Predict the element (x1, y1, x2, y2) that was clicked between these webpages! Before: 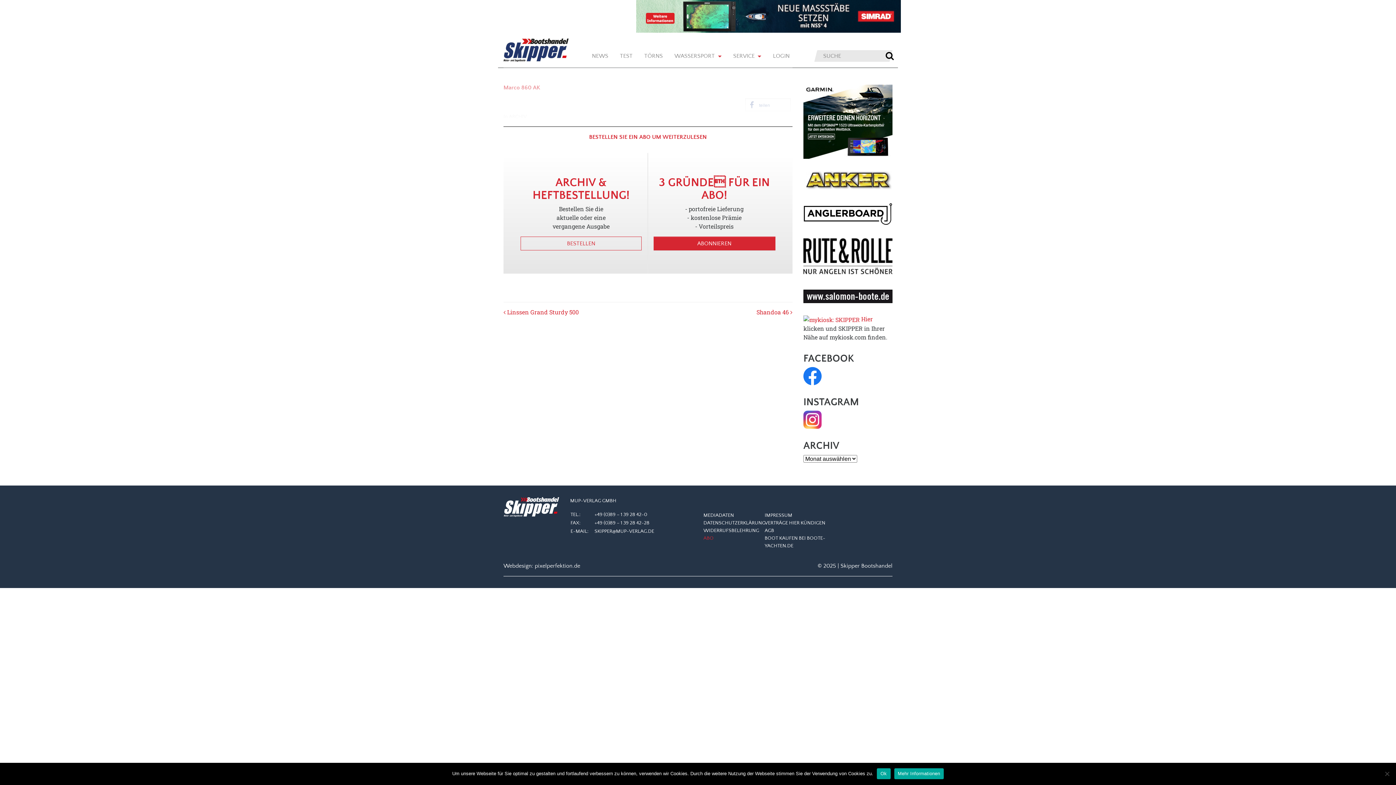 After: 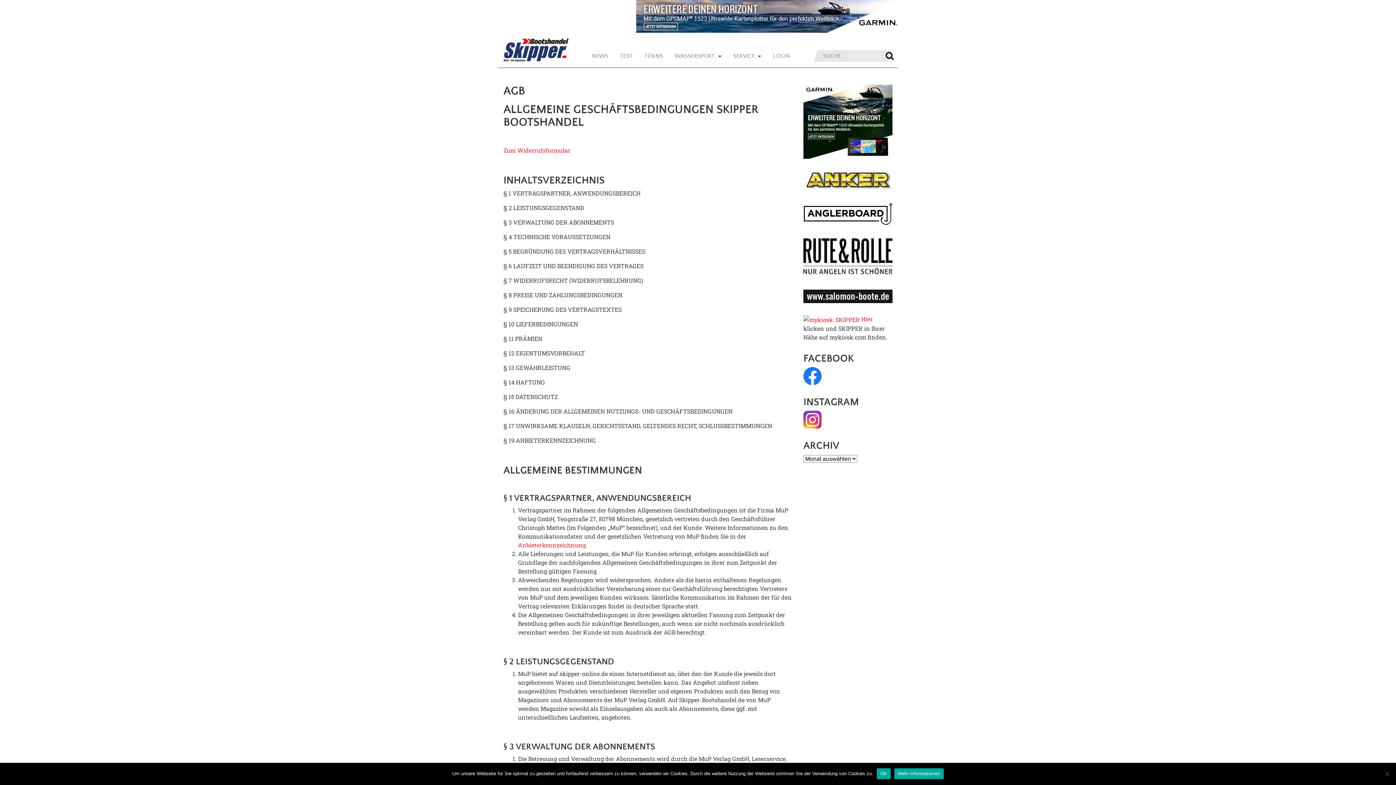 Action: bbox: (764, 527, 774, 533) label: AGB